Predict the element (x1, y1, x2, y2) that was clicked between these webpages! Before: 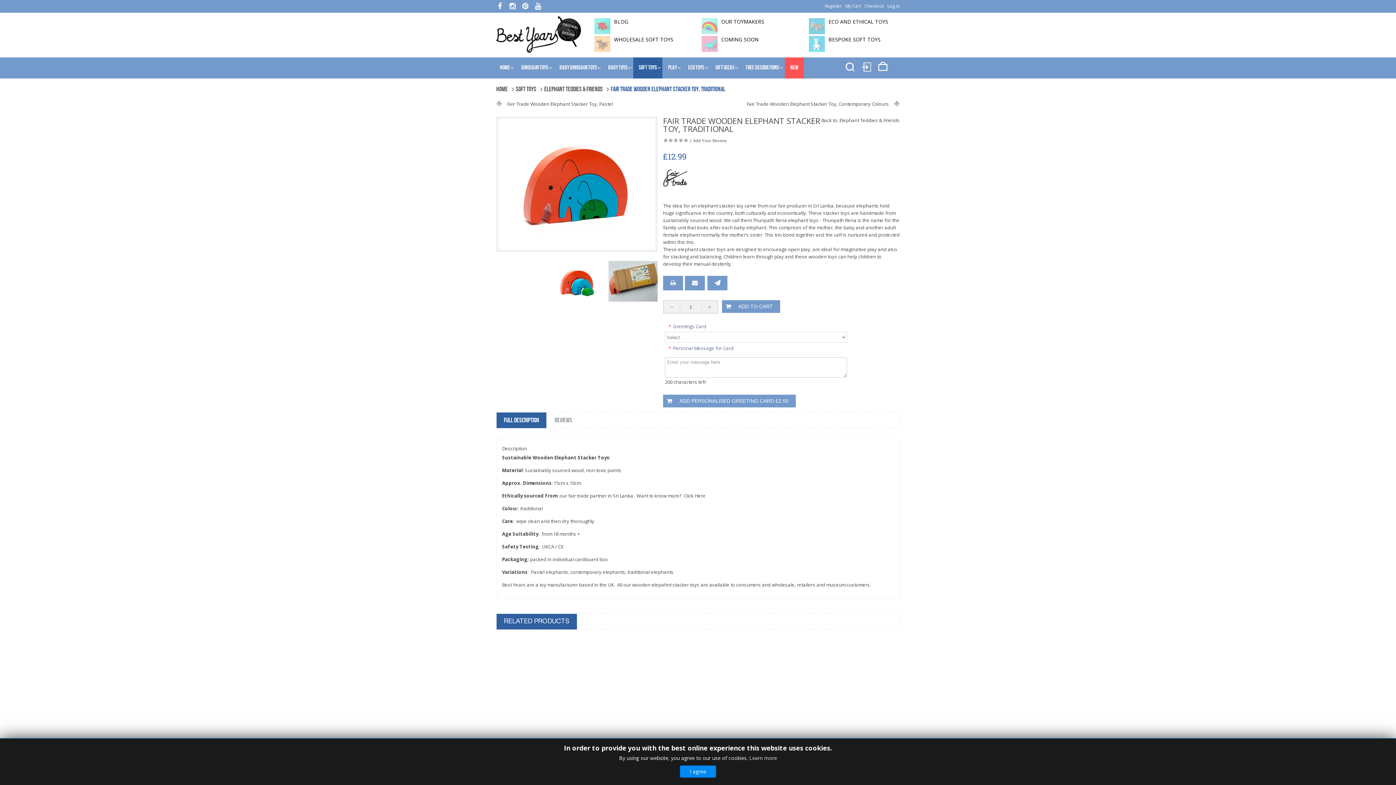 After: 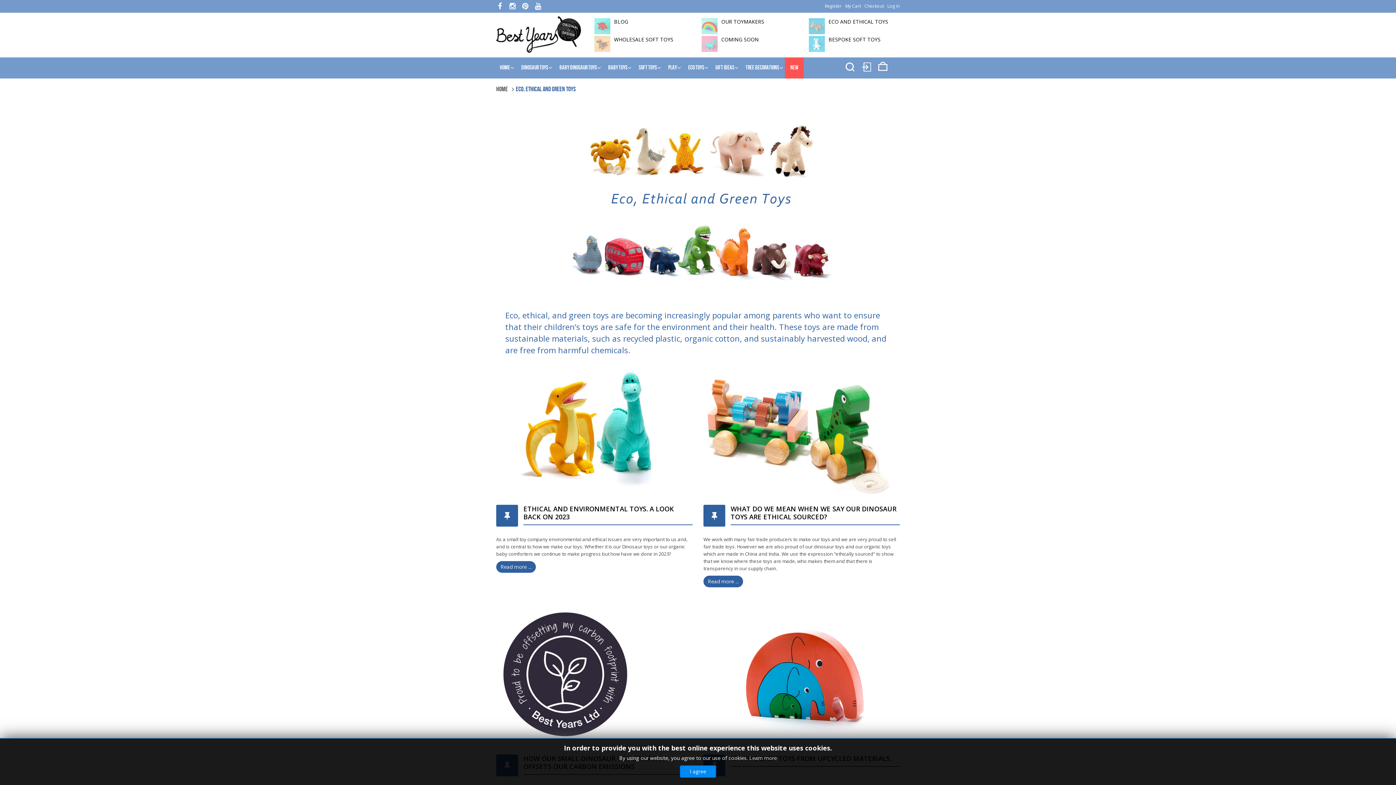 Action: bbox: (828, 18, 905, 25) label: ECO AND ETHICAL TOYS